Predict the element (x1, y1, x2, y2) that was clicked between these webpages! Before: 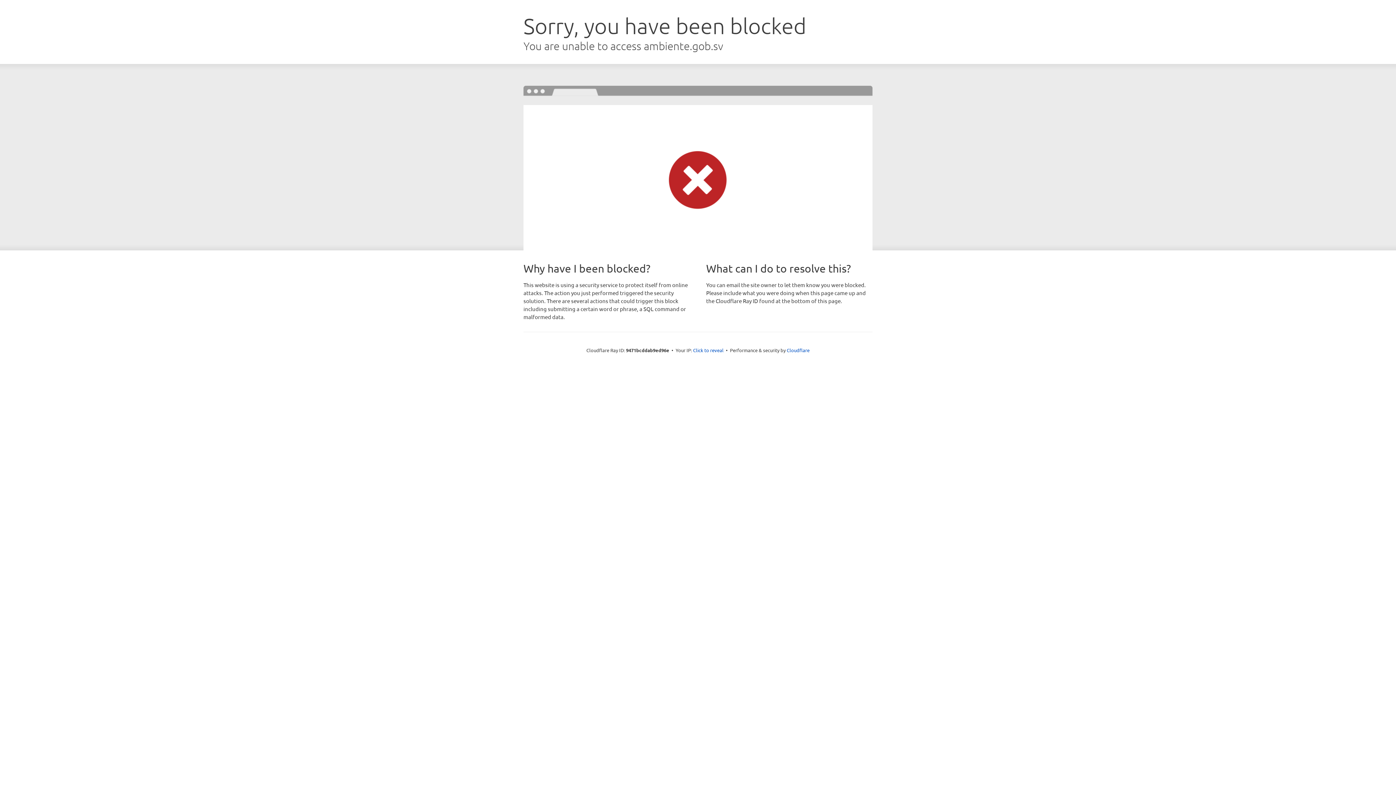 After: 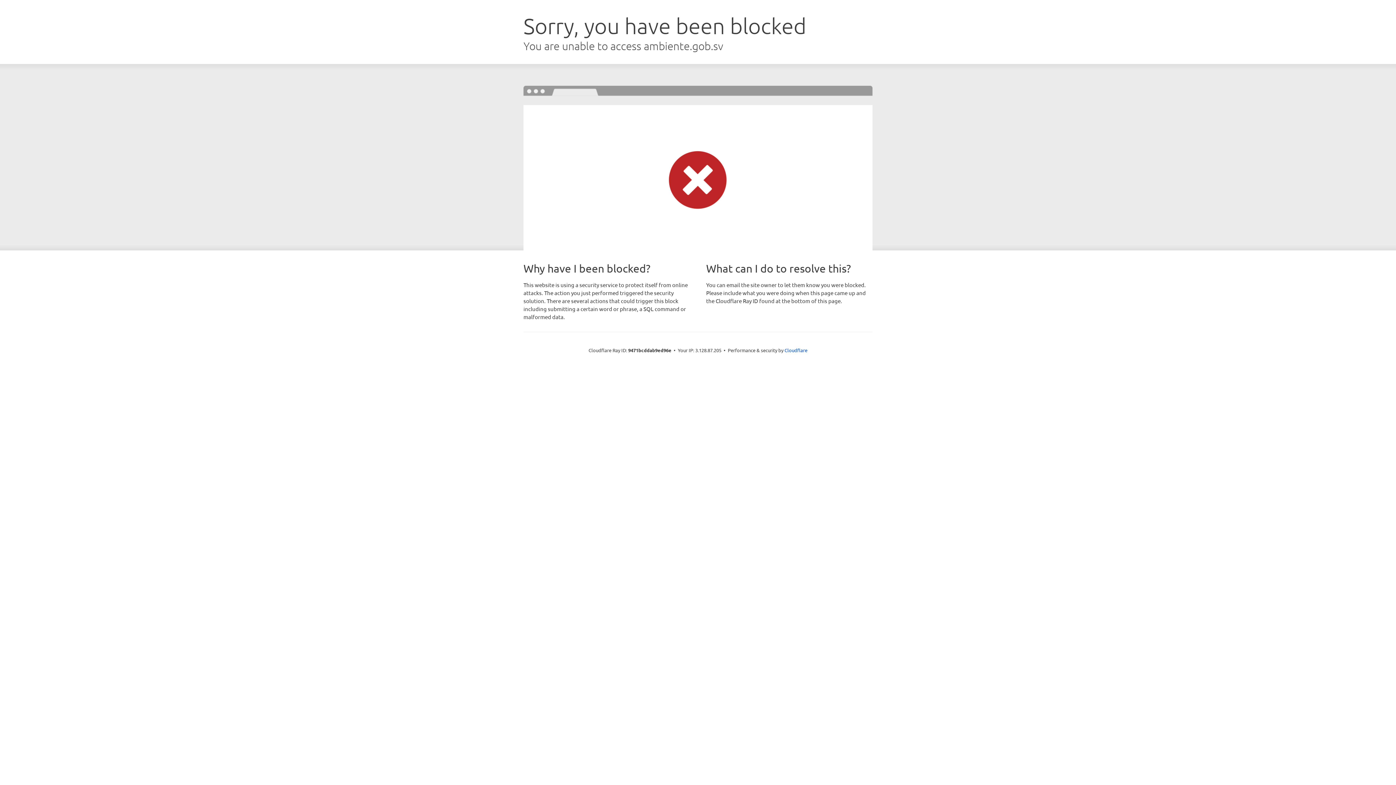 Action: bbox: (693, 346, 723, 353) label: Click to reveal